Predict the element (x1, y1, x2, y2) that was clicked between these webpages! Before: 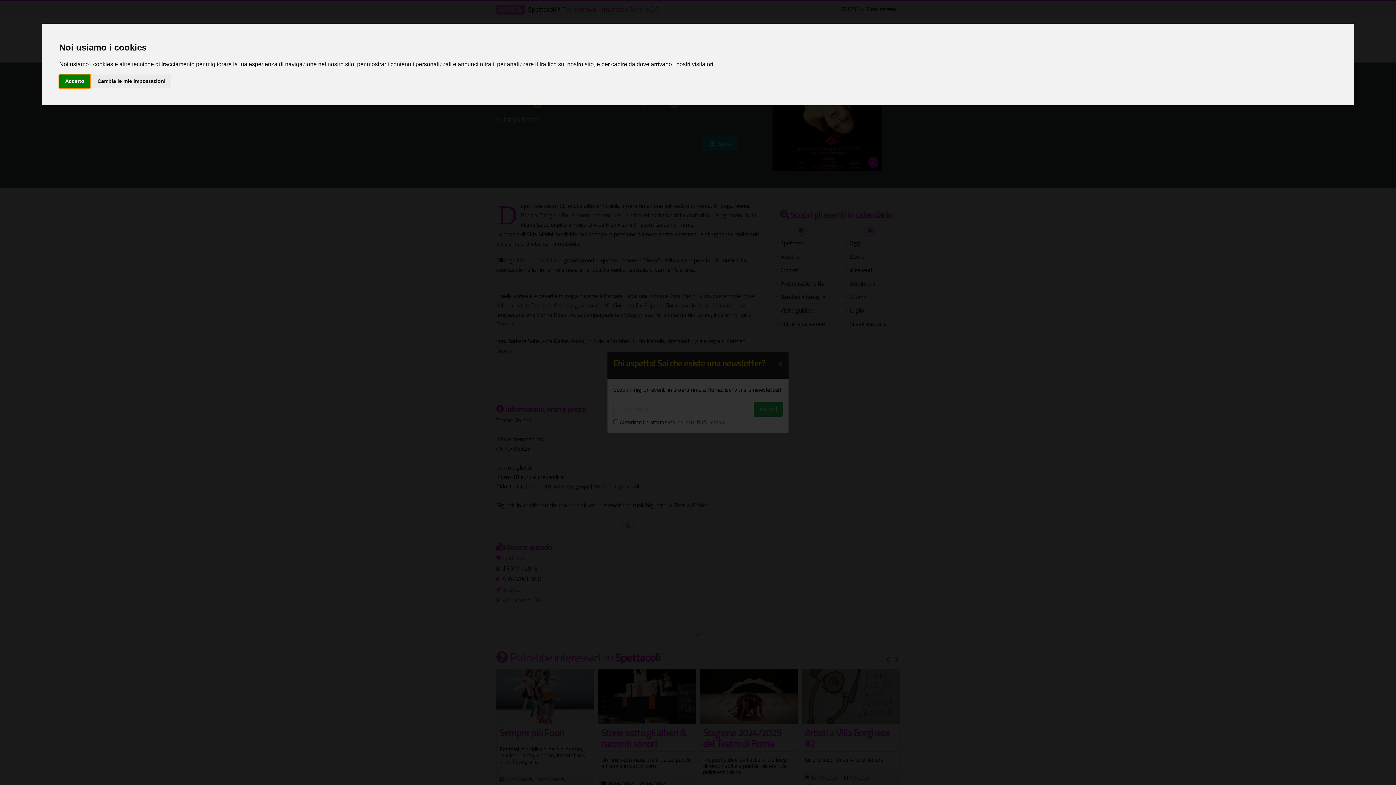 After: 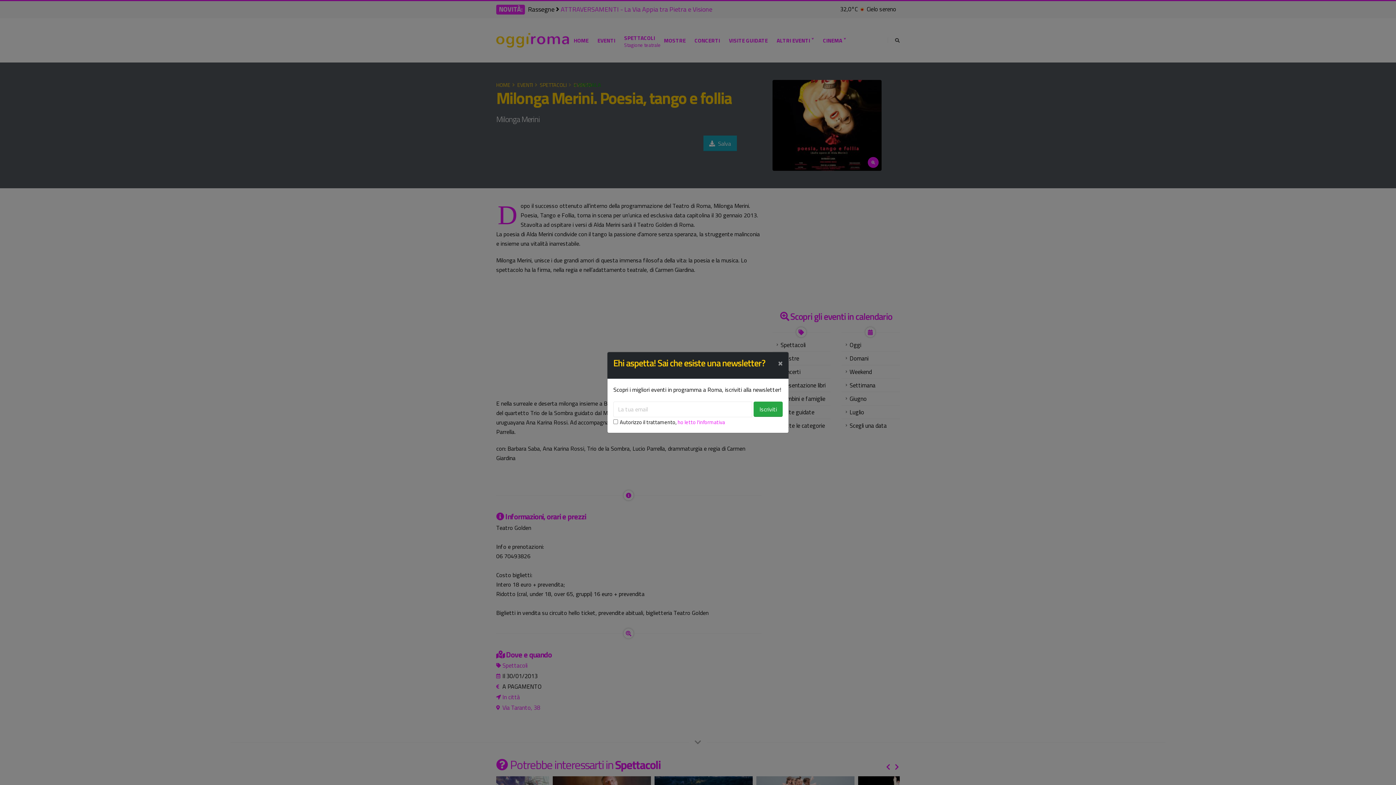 Action: label: Accetto bbox: (59, 74, 90, 87)